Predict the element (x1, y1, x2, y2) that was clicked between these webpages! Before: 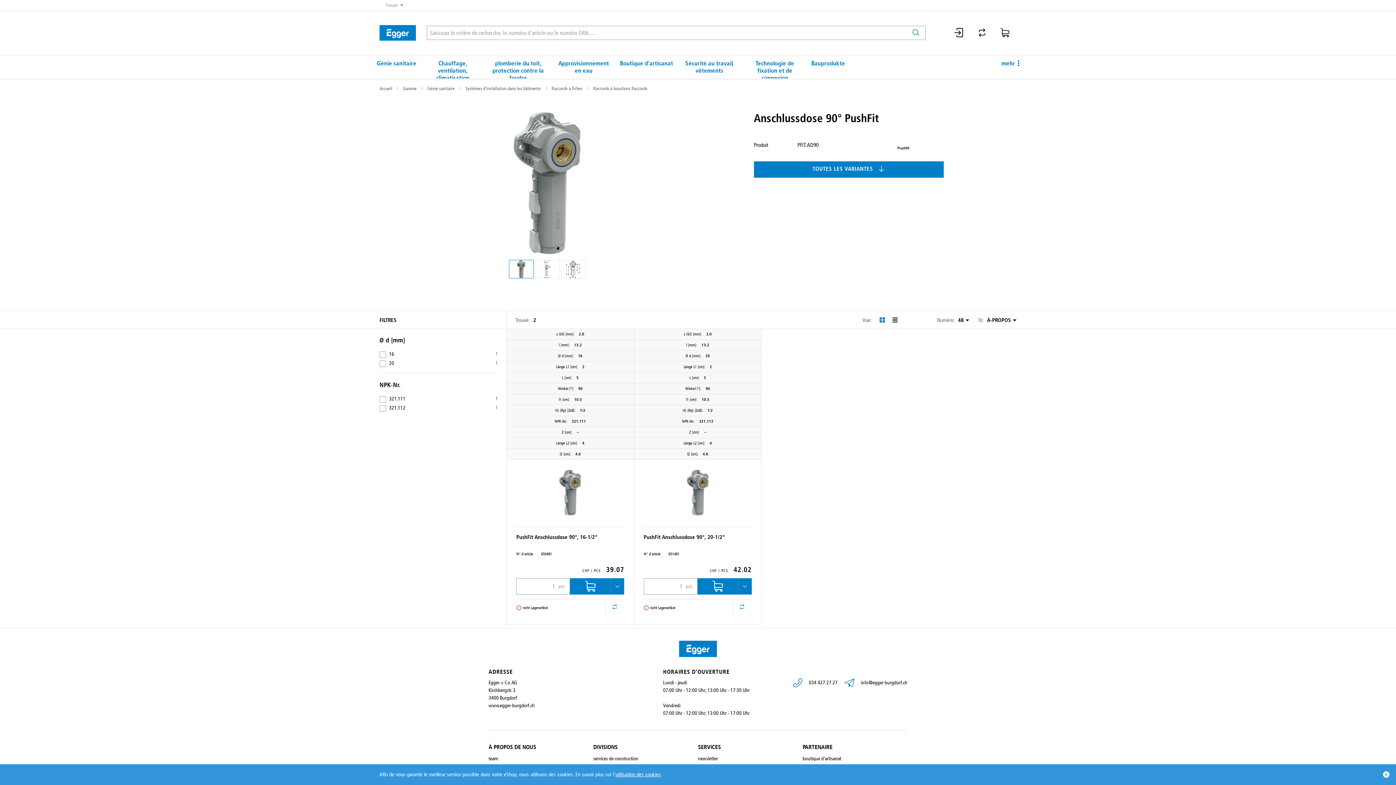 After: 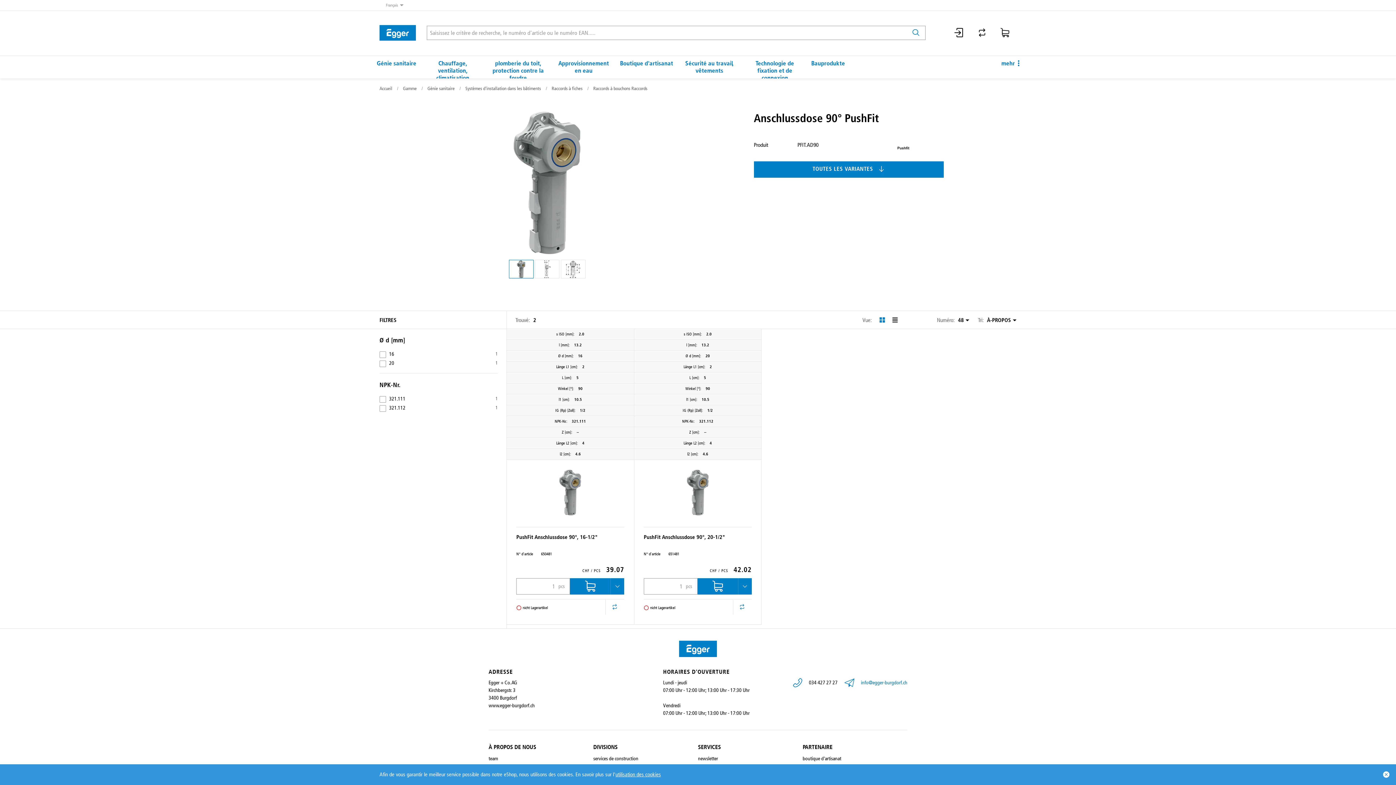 Action: label: info@egger-burgdorf.ch bbox: (844, 680, 907, 686)